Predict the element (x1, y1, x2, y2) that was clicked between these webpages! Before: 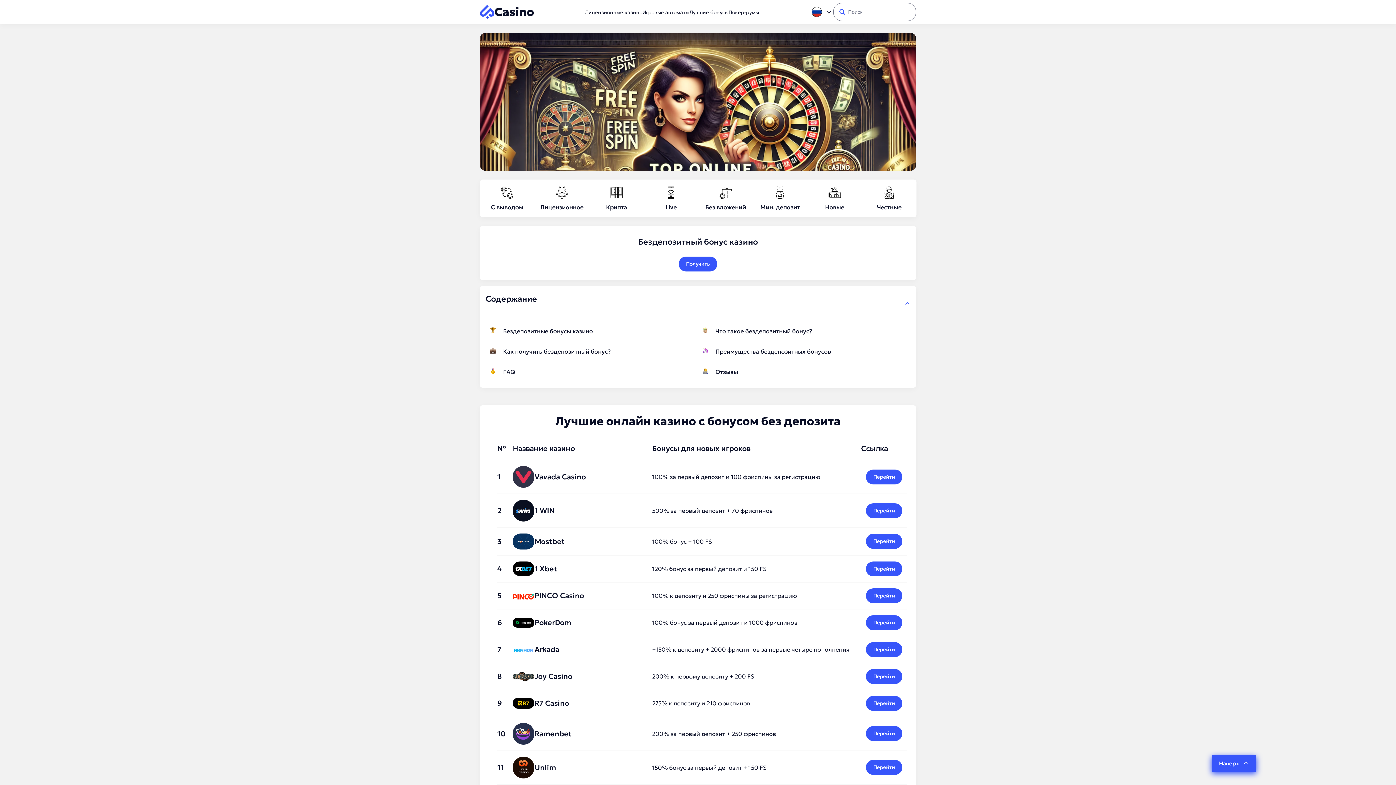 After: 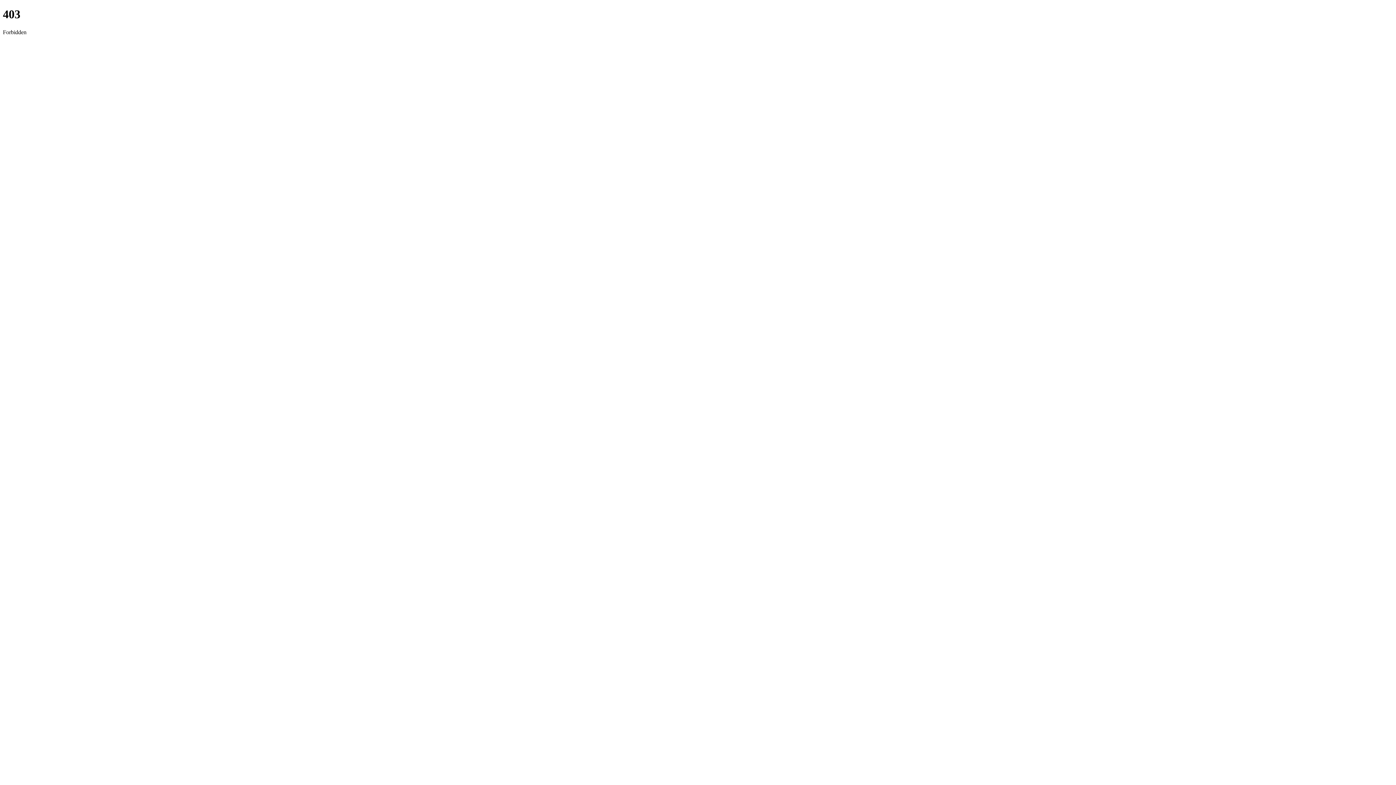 Action: bbox: (704, 185, 747, 211) label: Без вложений